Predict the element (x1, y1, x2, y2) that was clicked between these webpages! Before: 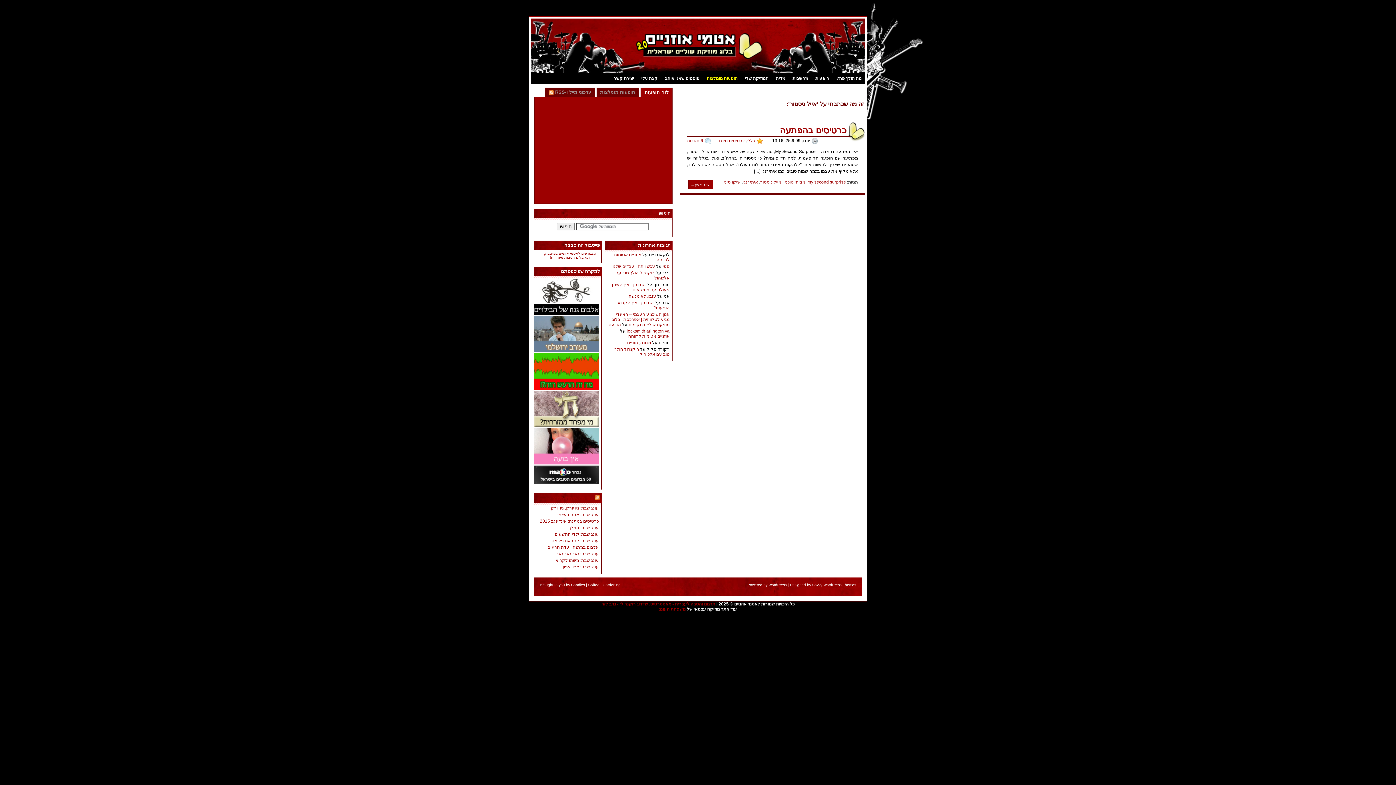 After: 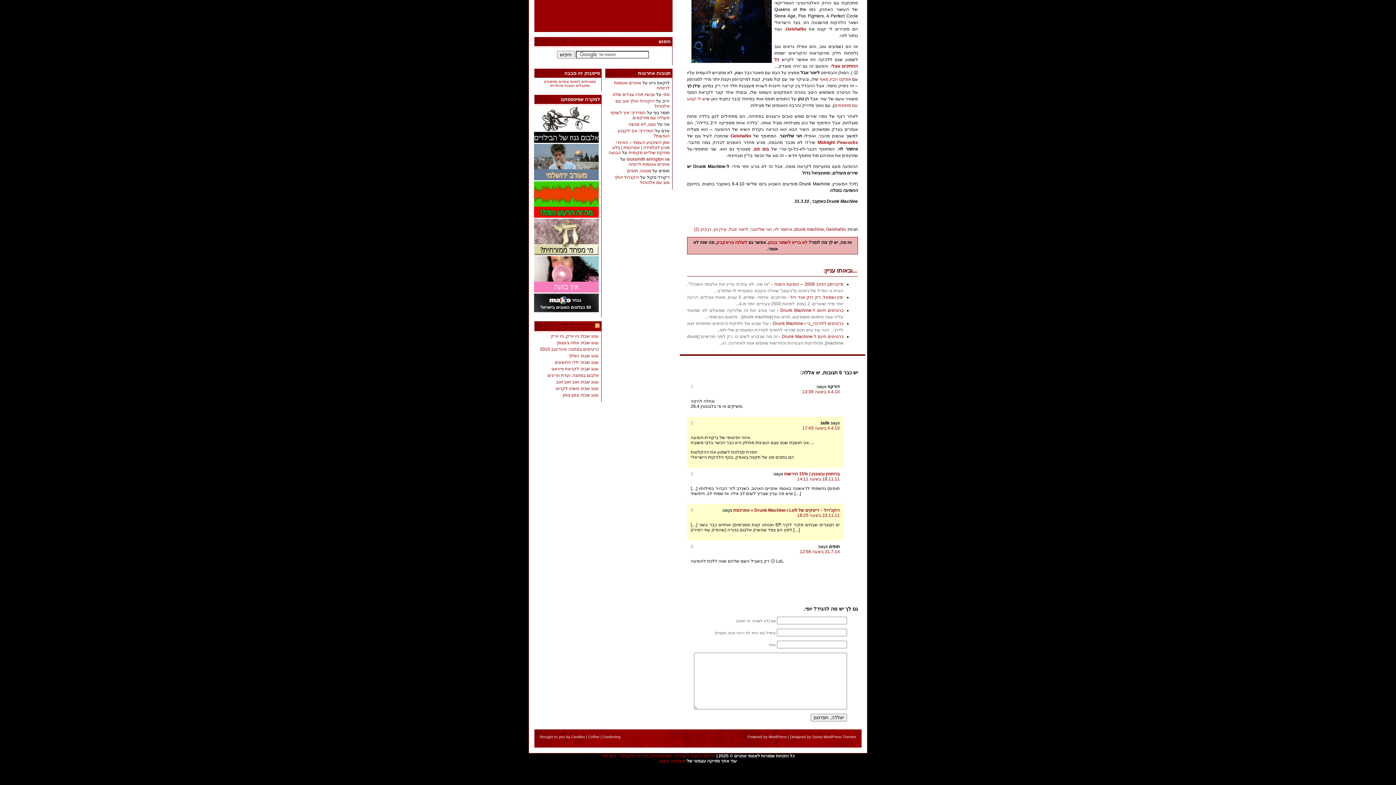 Action: bbox: (627, 340, 651, 345) label: מכונה, תופים